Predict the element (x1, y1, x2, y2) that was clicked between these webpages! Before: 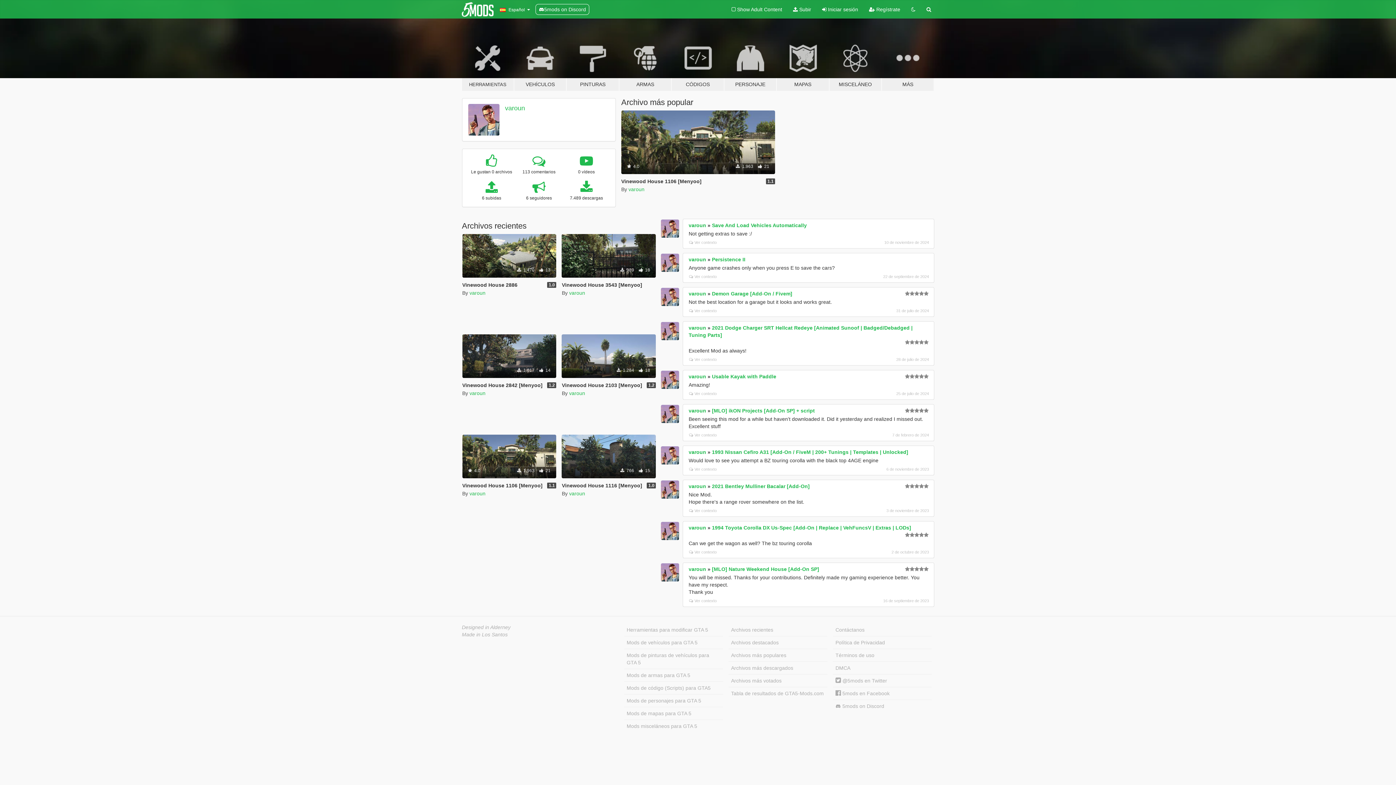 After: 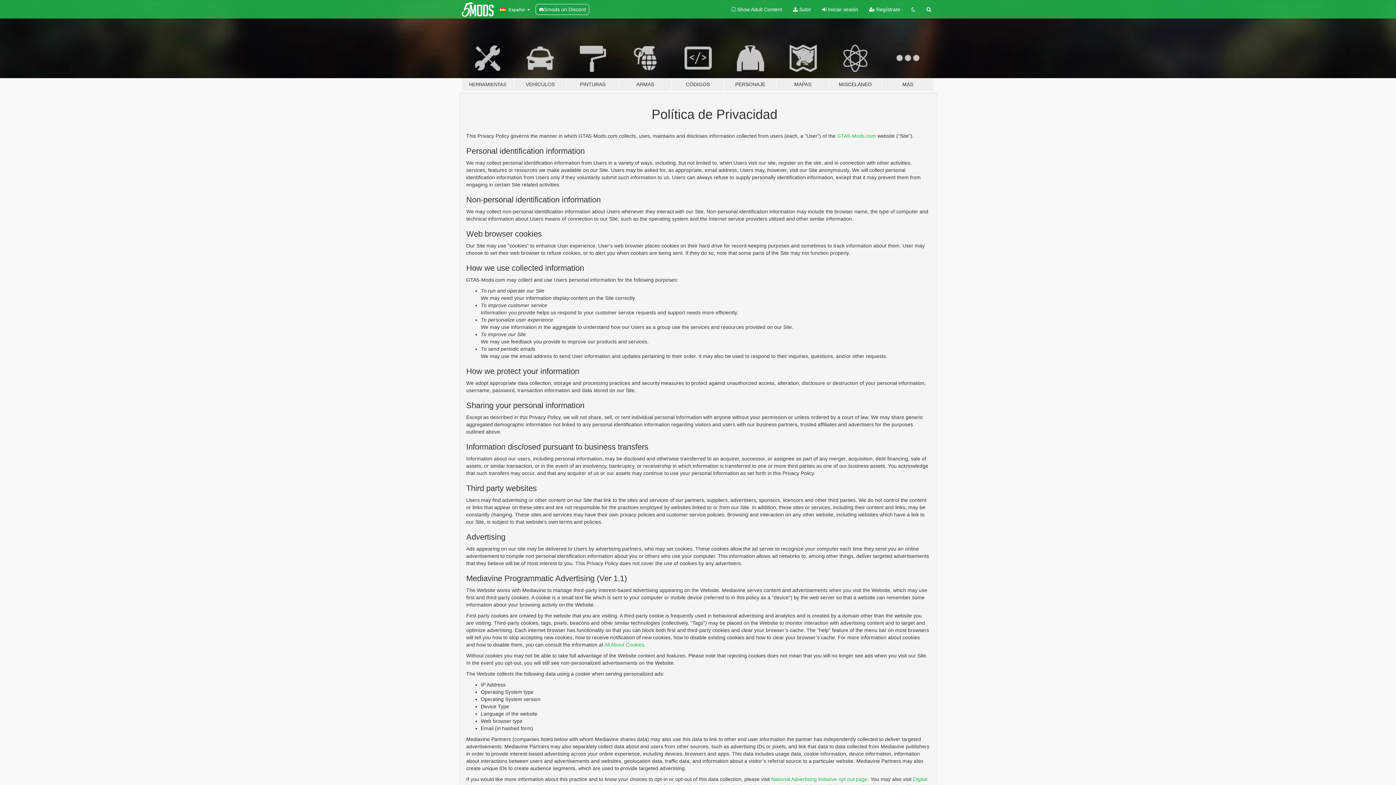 Action: label: Política de Privacidad bbox: (833, 636, 932, 649)